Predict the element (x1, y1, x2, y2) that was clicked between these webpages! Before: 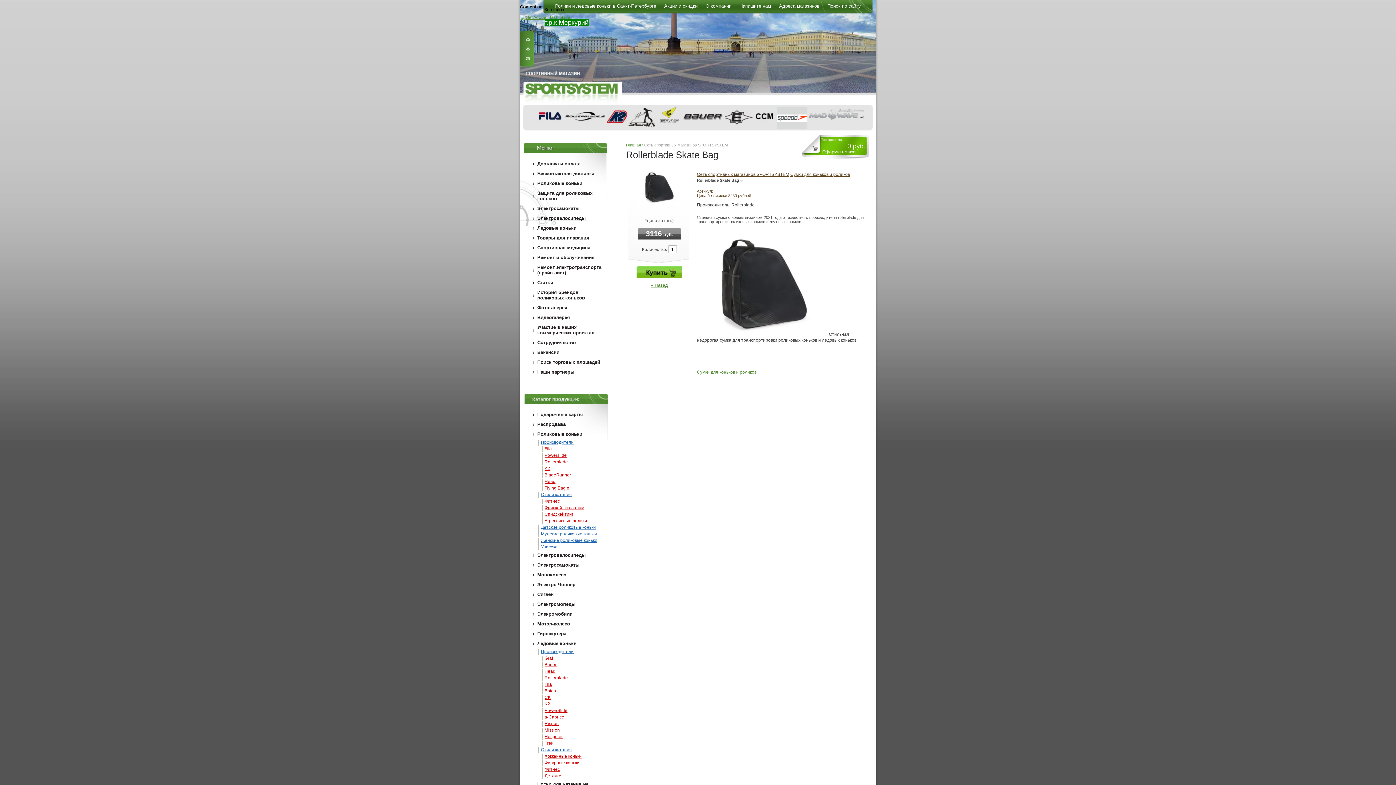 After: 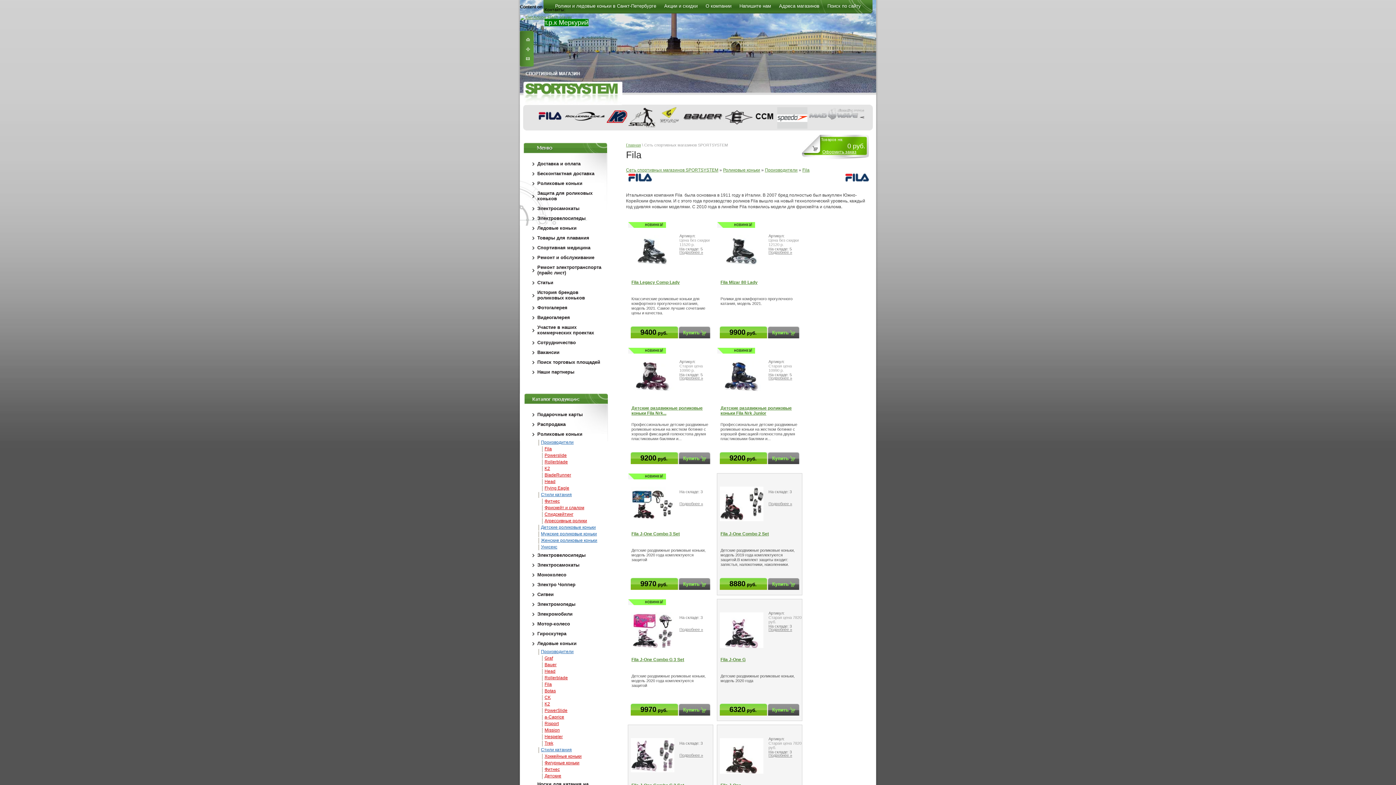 Action: label: Fila bbox: (542, 446, 607, 452)